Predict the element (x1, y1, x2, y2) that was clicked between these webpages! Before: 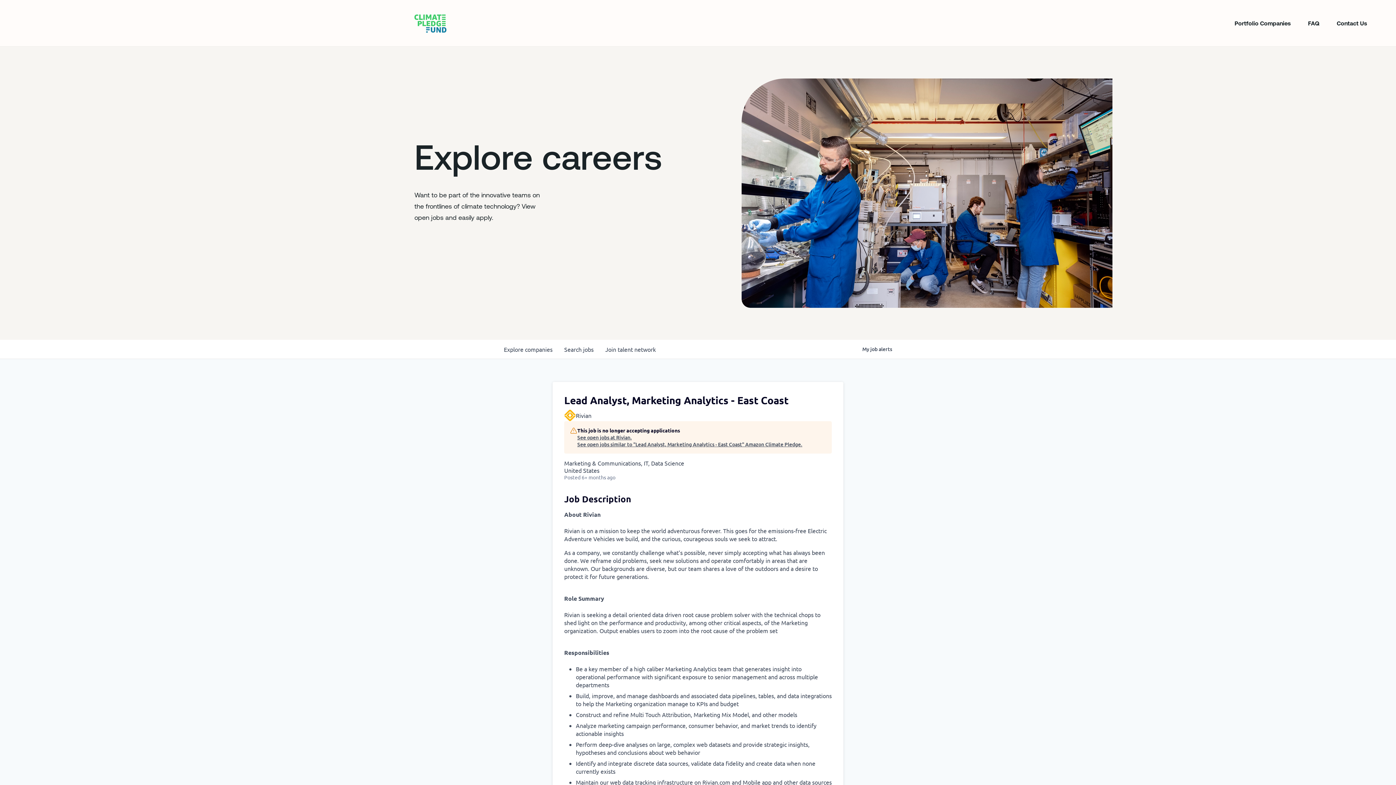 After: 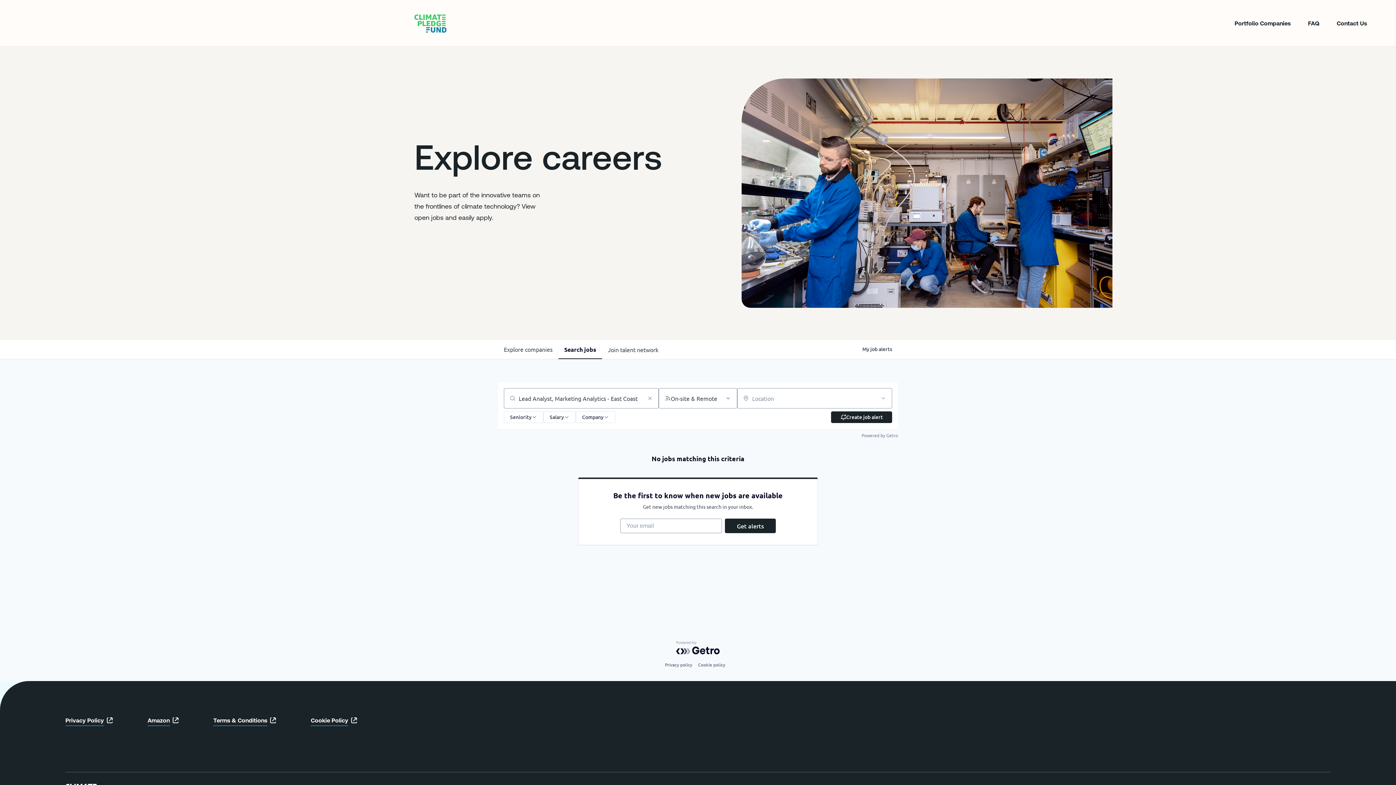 Action: label: See open jobs similar to "Lead Analyst, Marketing Analytics - East Coast" Amazon Climate Pledge. bbox: (577, 441, 802, 448)